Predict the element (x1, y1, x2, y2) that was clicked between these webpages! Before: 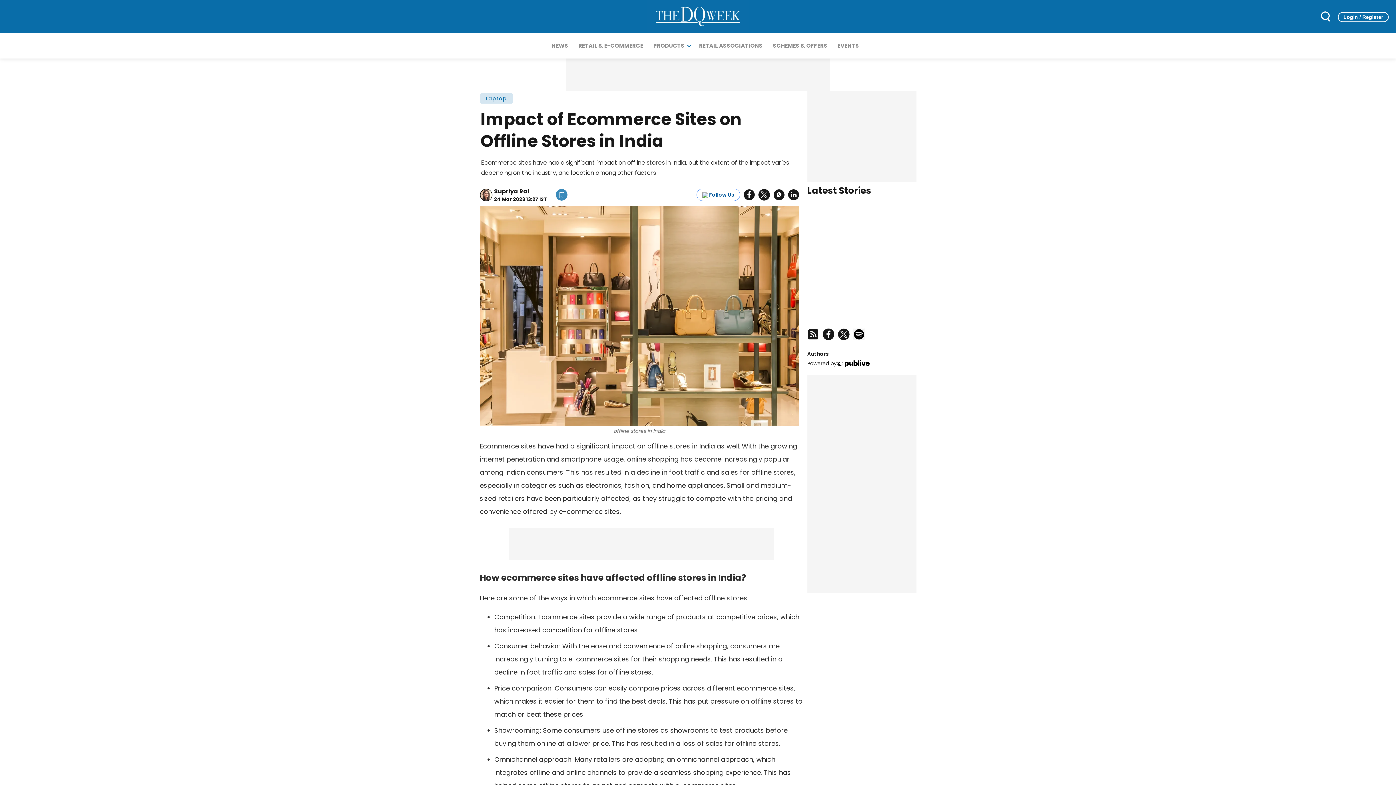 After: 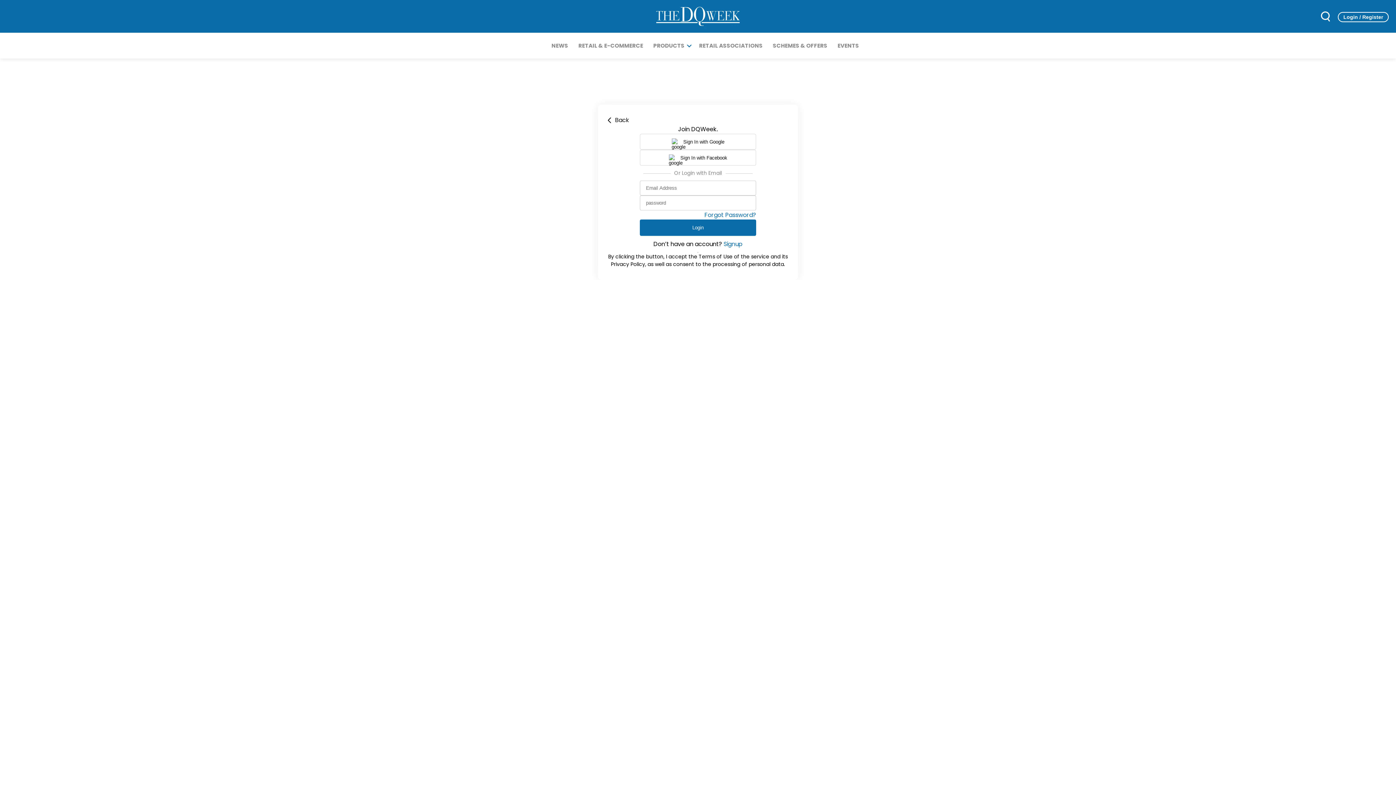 Action: bbox: (555, 190, 567, 198)